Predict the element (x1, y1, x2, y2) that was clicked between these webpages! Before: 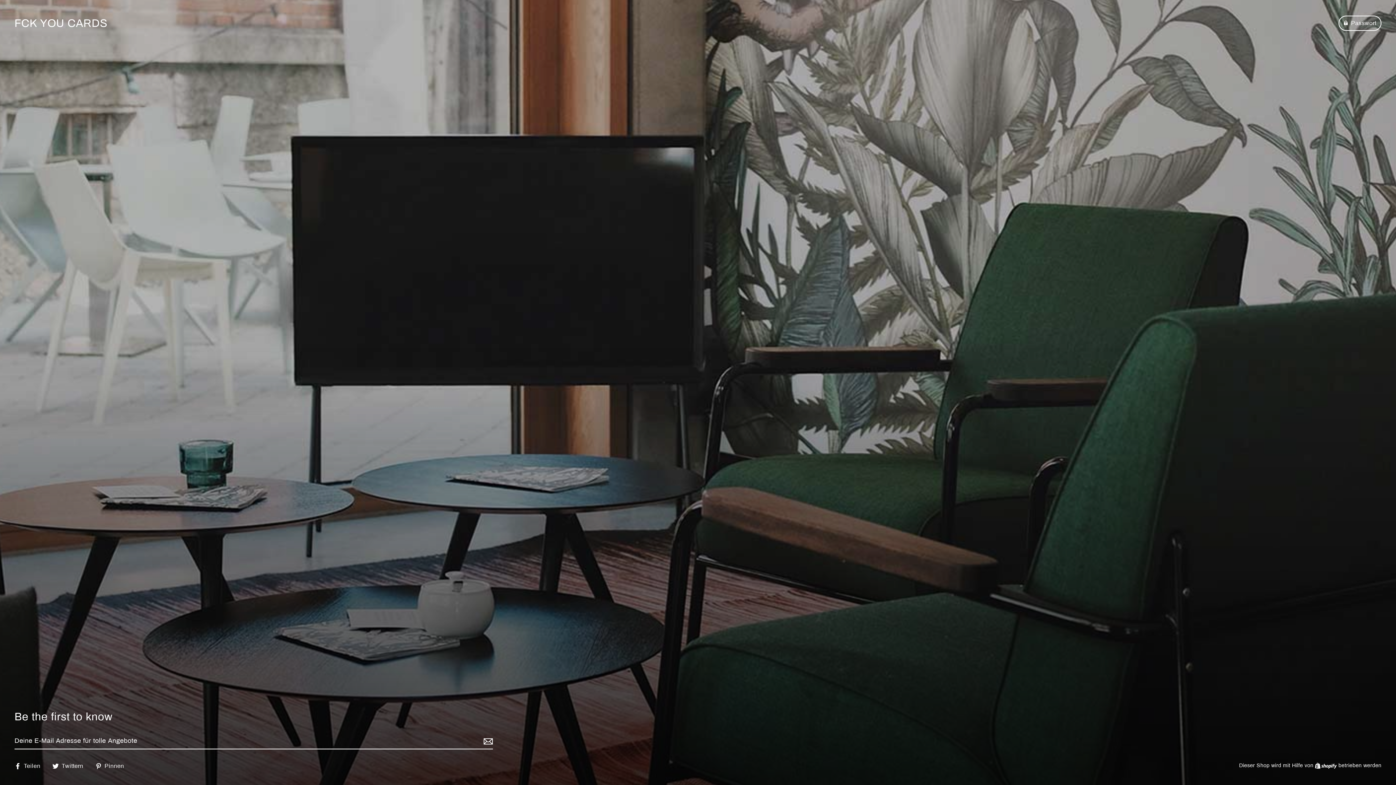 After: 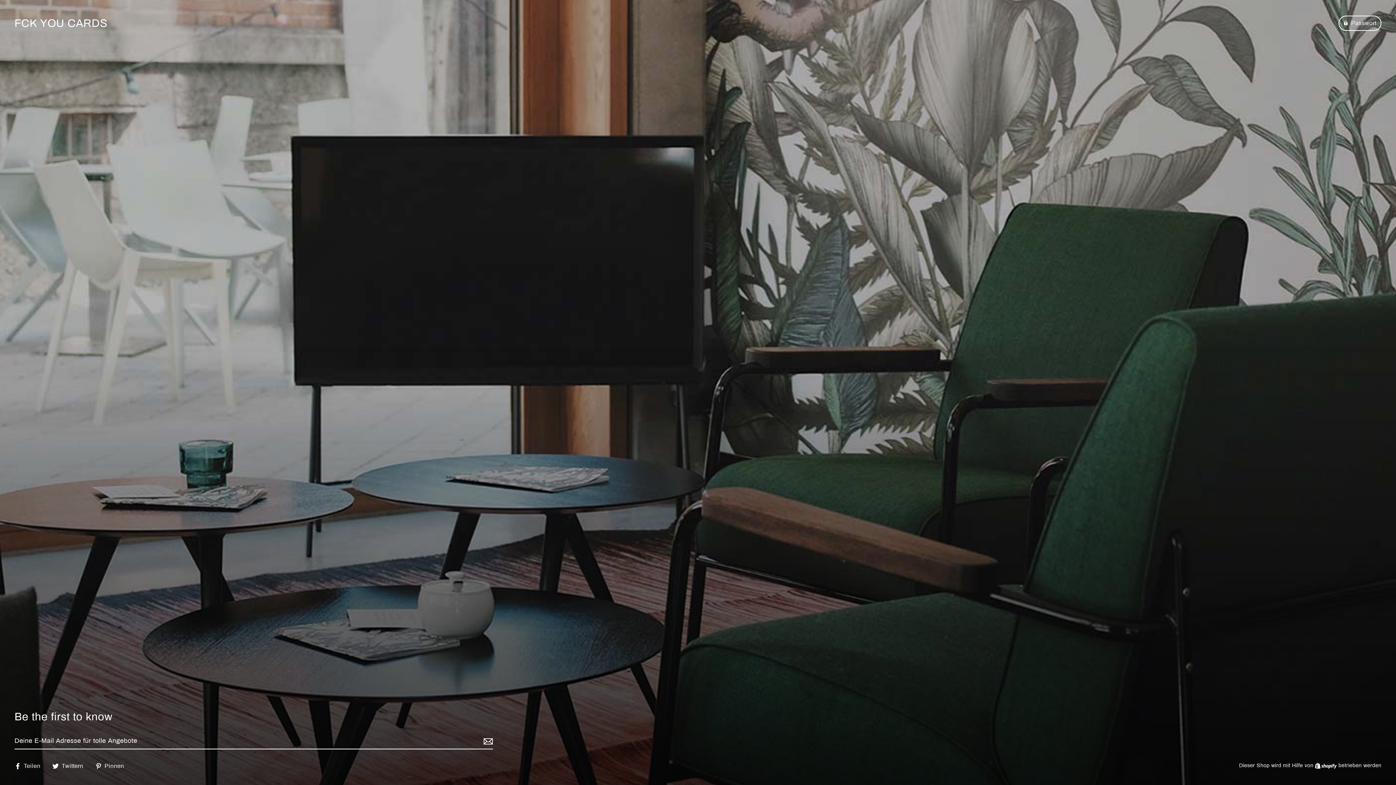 Action: bbox: (52, 761, 88, 770) label:  Twittern
Auf Twitter twittern